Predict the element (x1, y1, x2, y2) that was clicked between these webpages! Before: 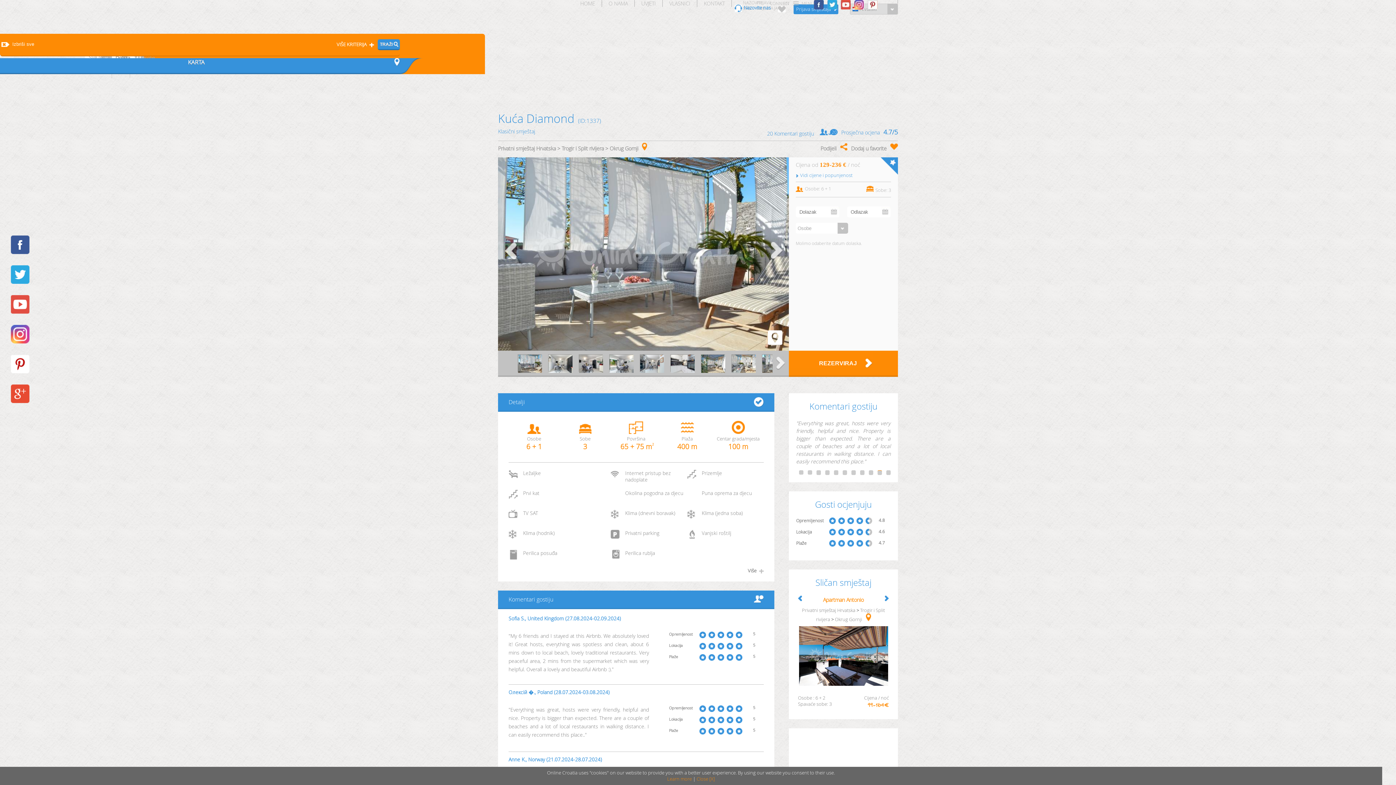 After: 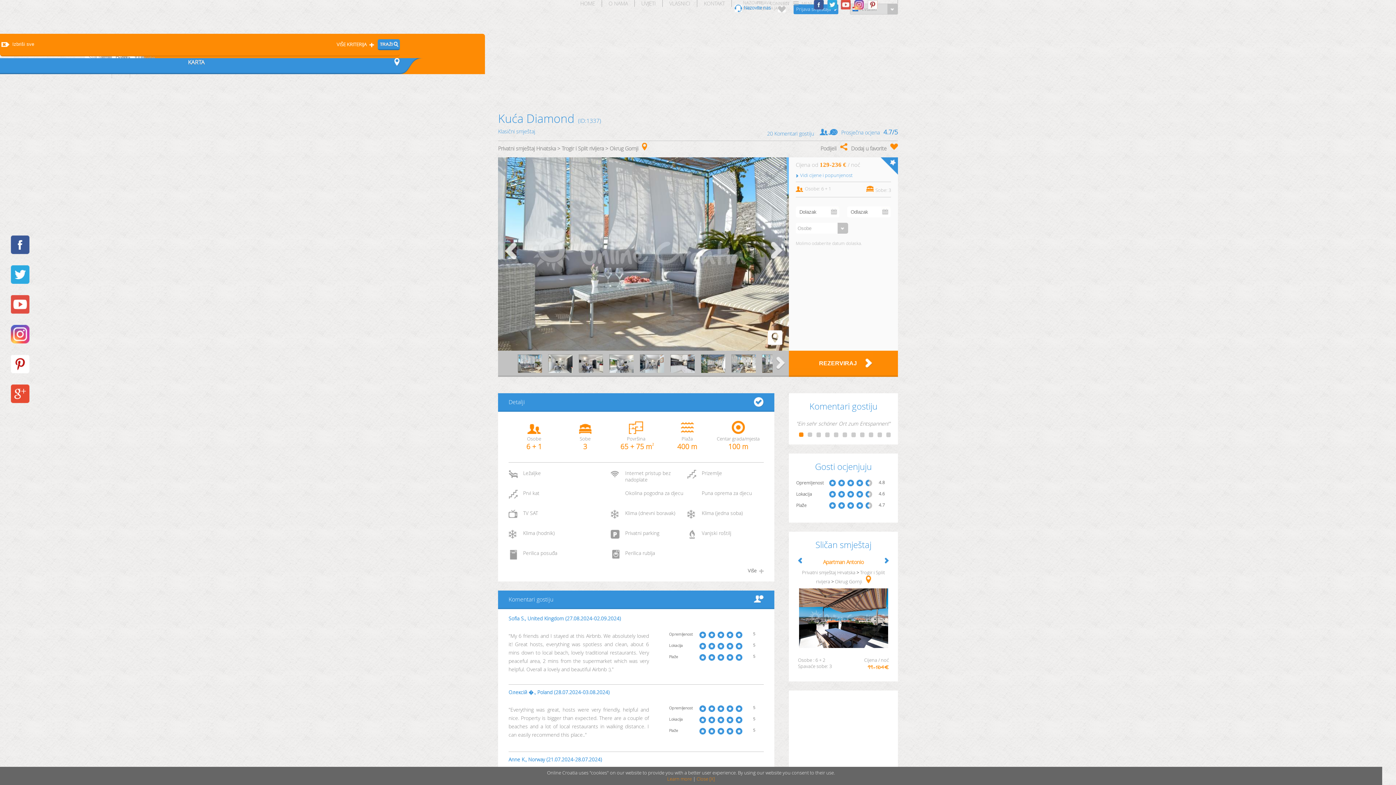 Action: bbox: (498, 145, 556, 152) label: Privatni smještaj Hrvatska